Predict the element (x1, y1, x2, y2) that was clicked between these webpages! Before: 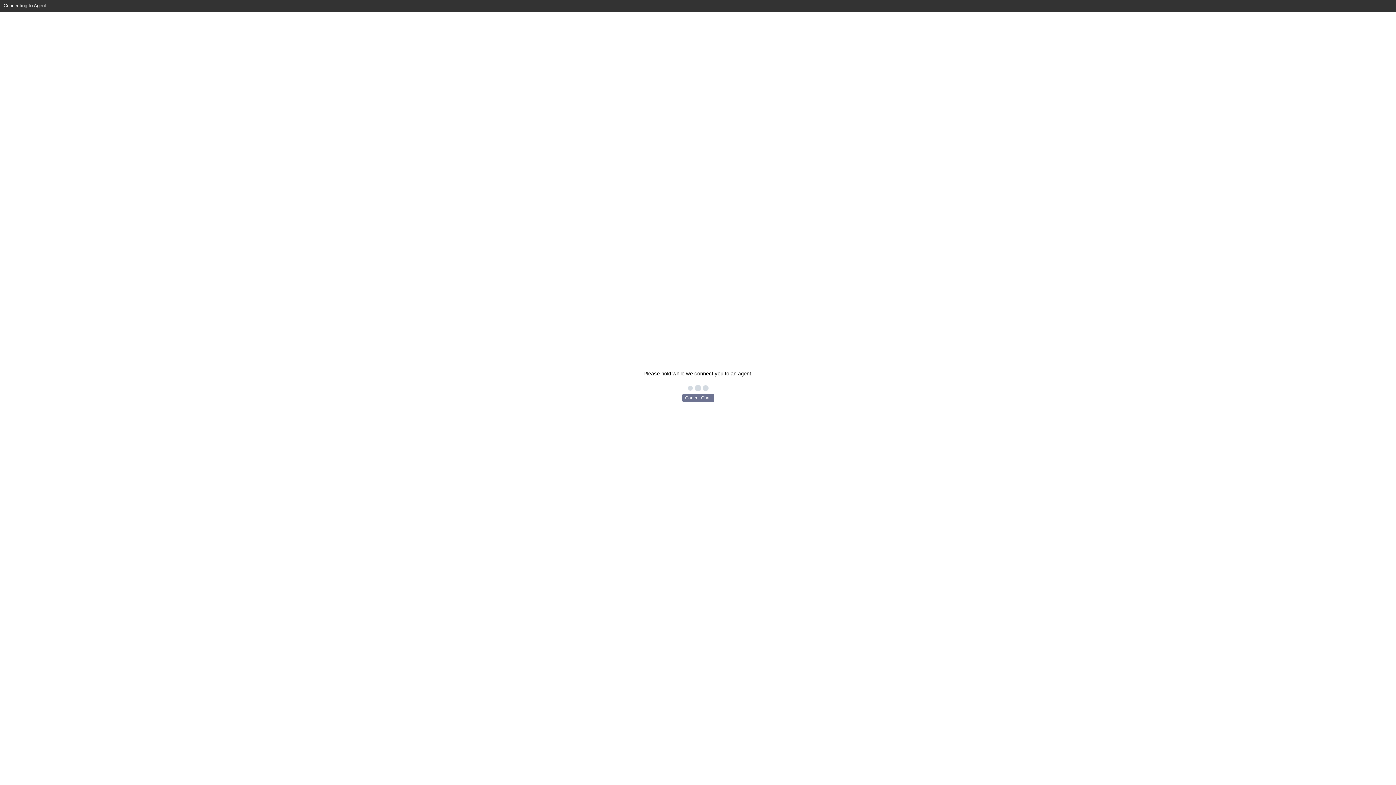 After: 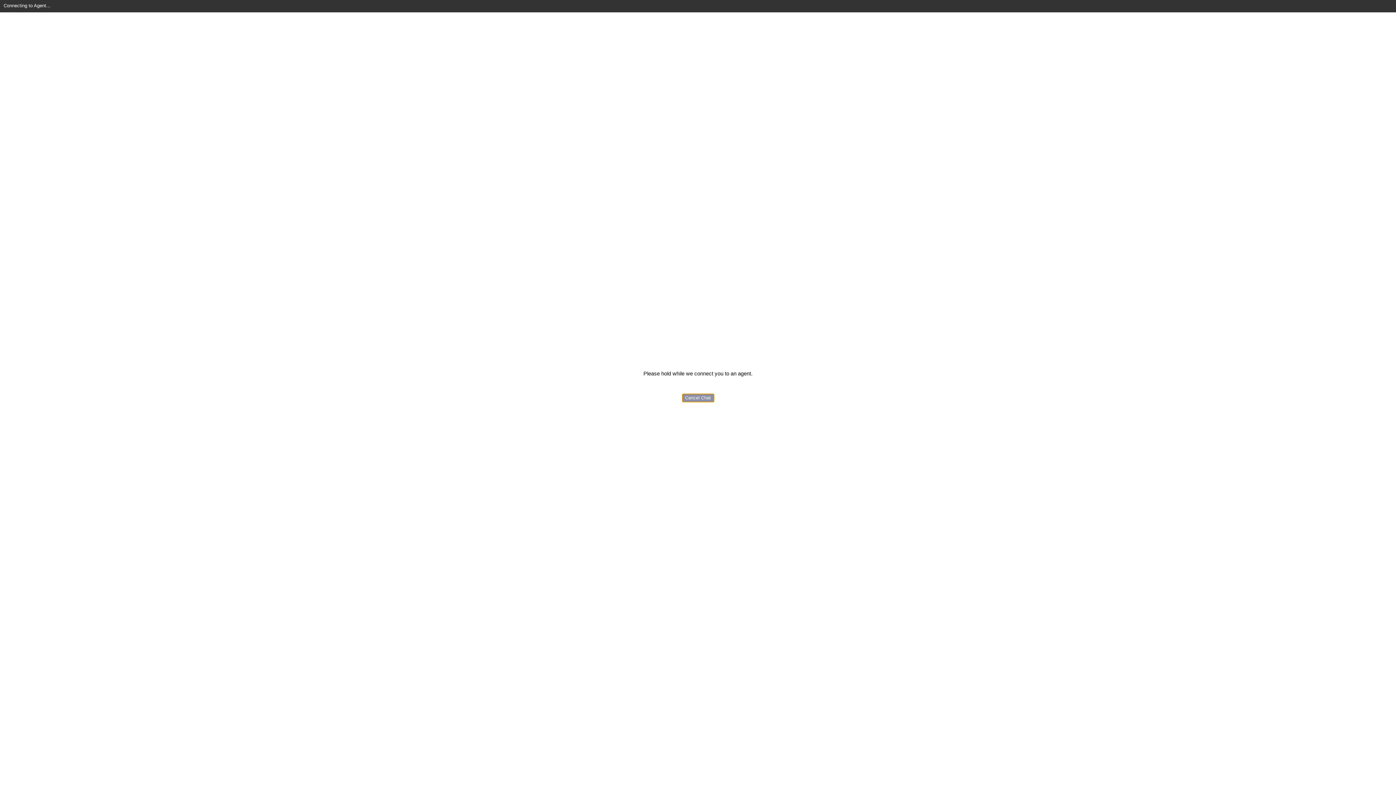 Action: bbox: (682, 394, 714, 402) label: Cancel Chat